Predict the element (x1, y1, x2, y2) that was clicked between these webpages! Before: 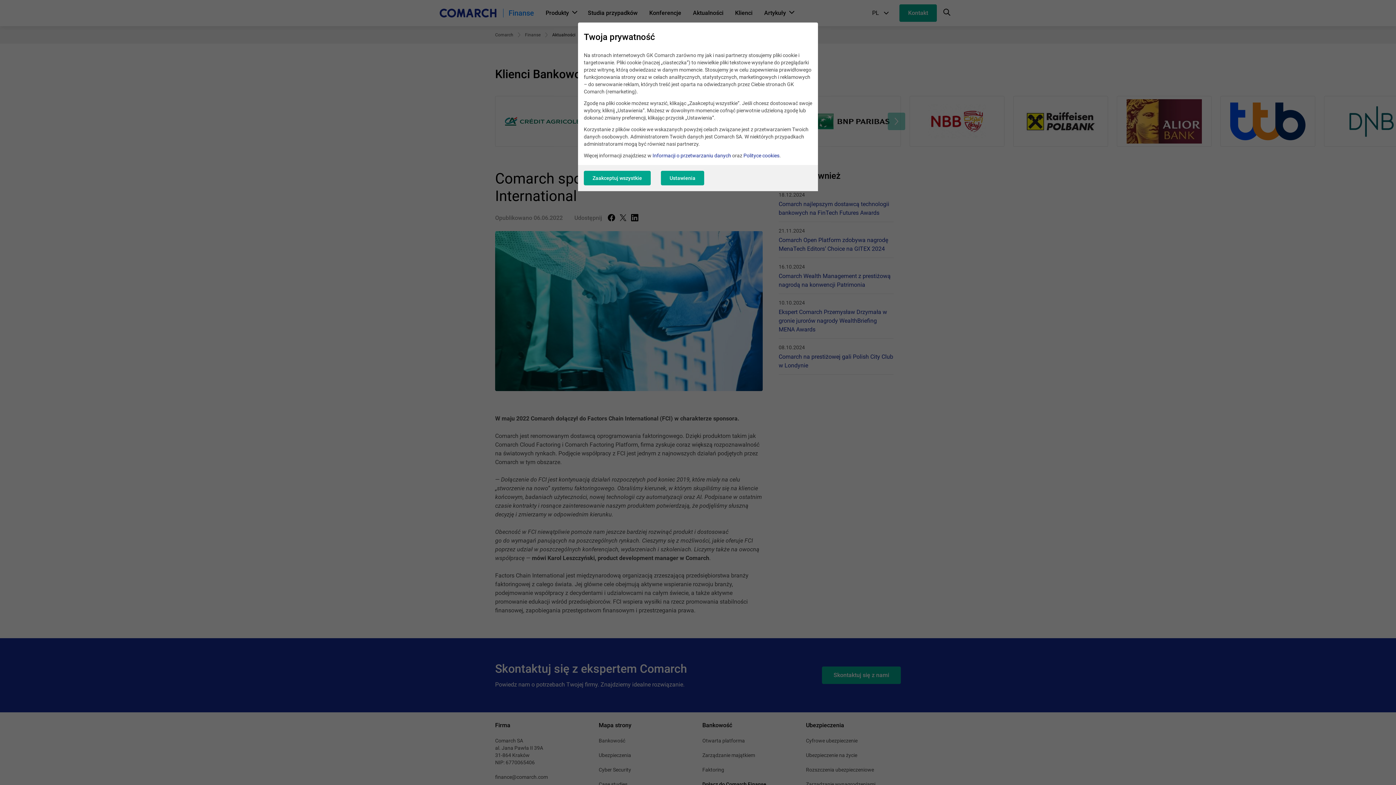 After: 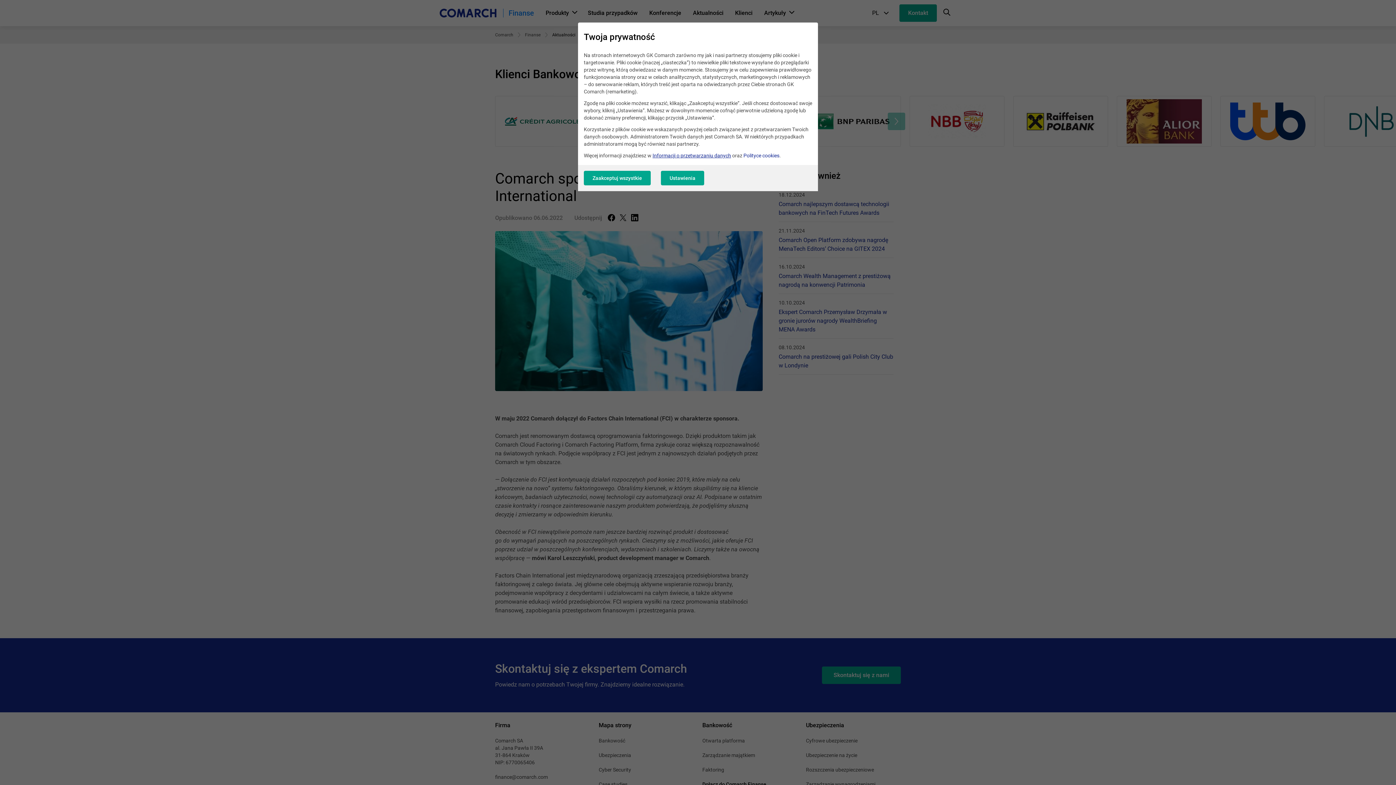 Action: label: Informacji o przetwarzaniu danych bbox: (652, 152, 731, 158)